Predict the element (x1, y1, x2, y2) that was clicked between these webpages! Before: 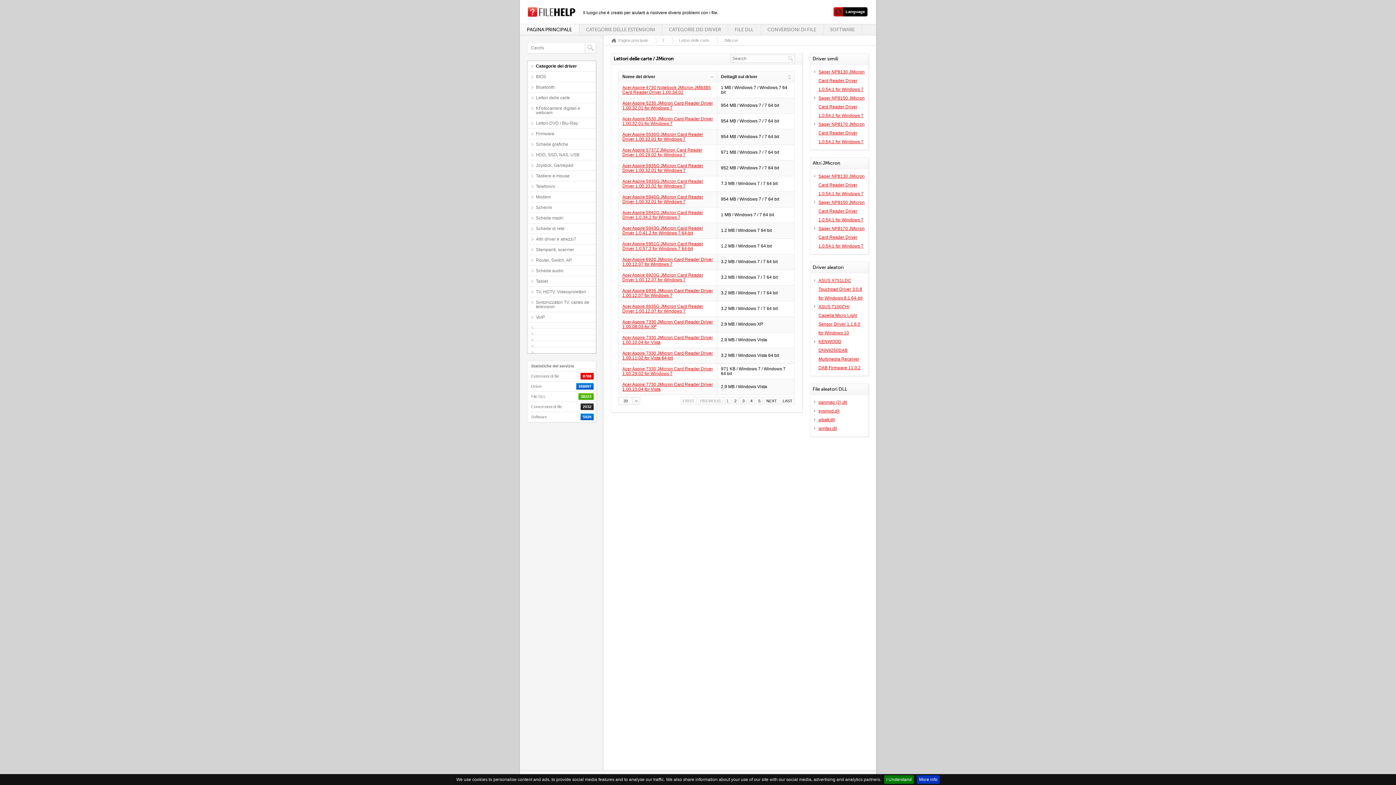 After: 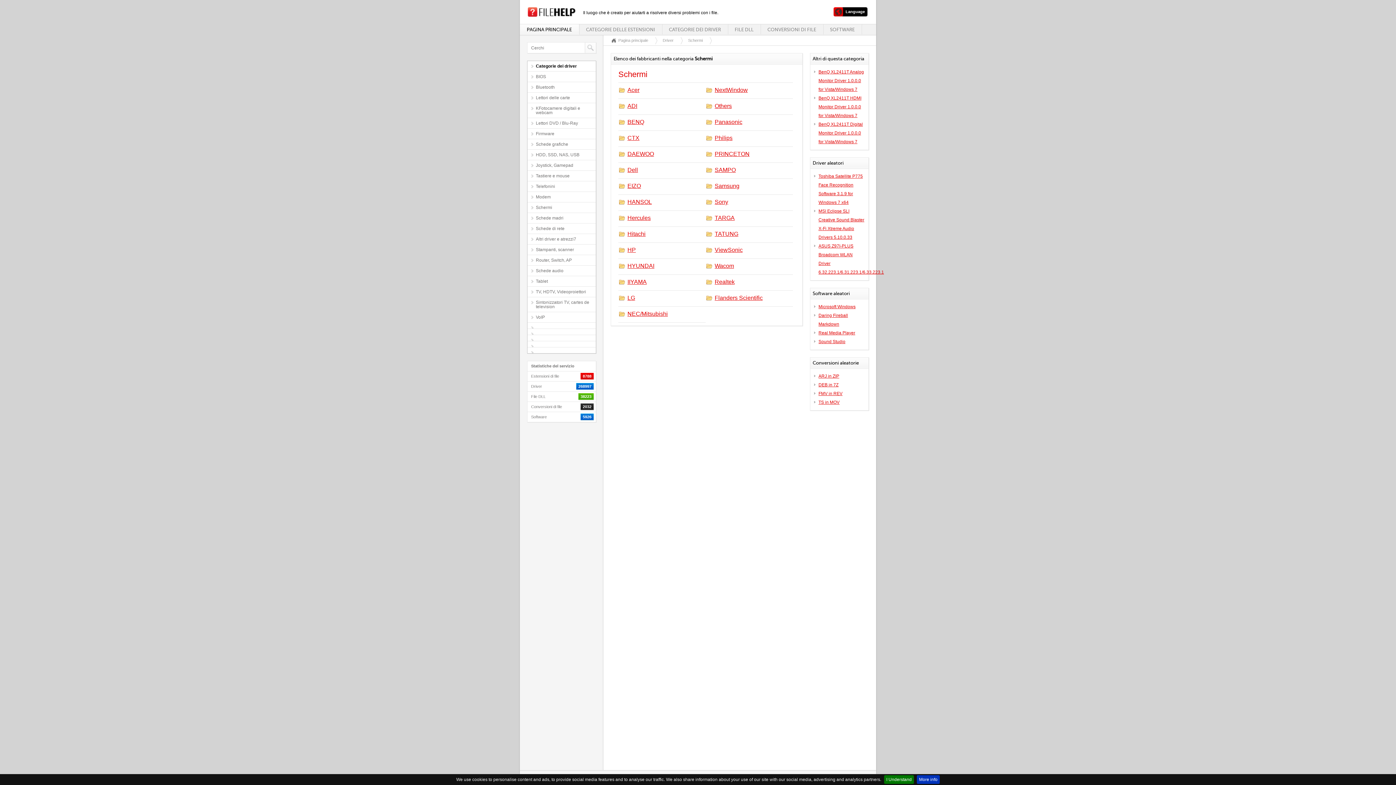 Action: bbox: (527, 202, 596, 212) label: Schermi